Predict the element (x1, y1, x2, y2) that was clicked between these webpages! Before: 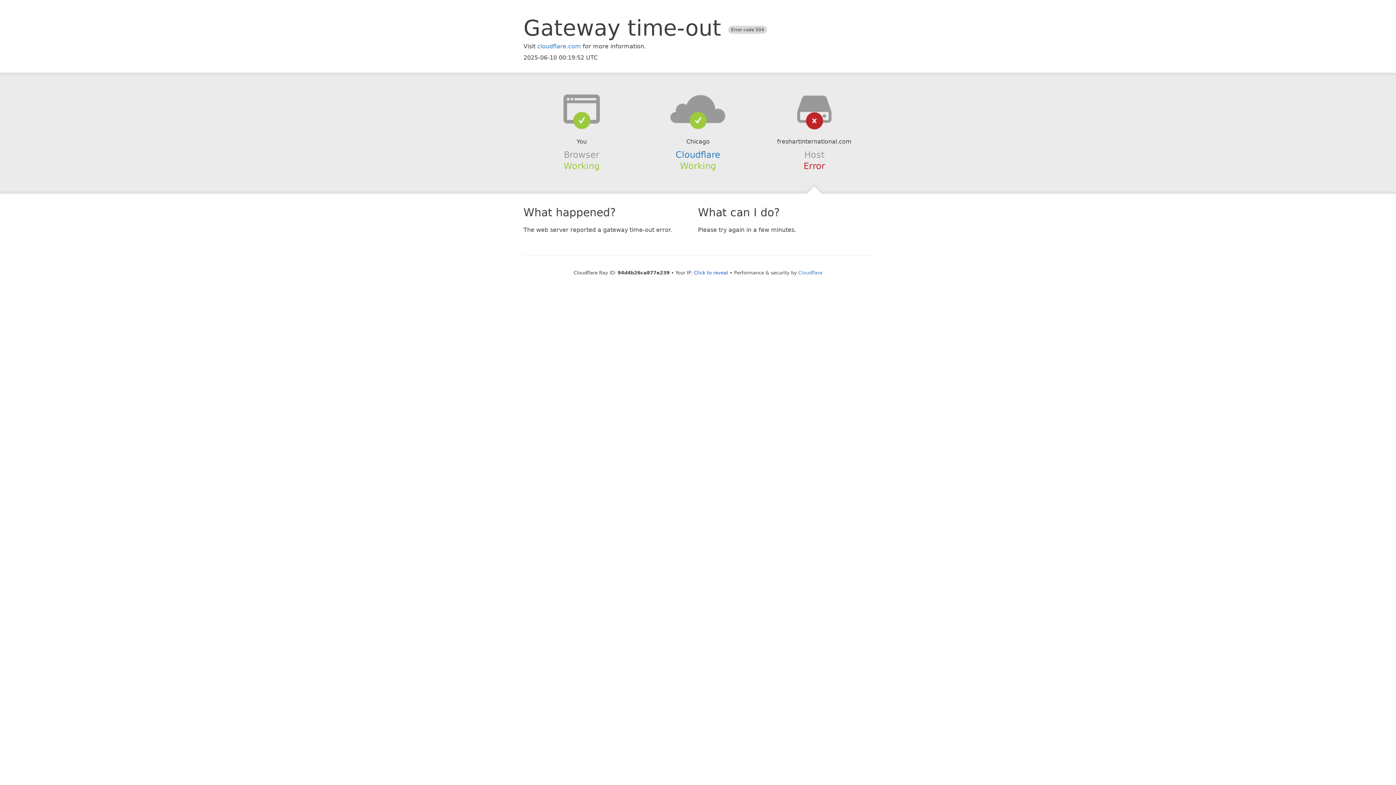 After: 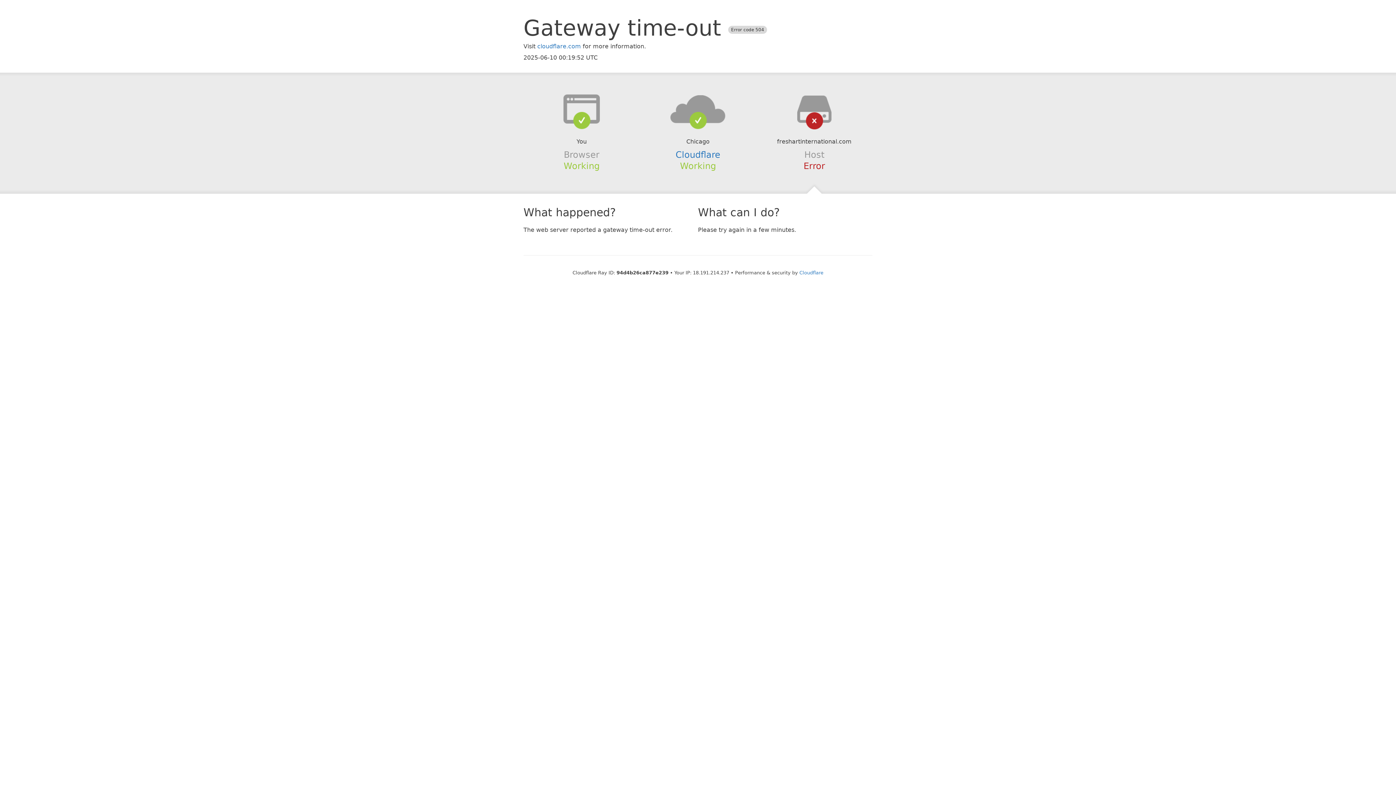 Action: bbox: (694, 270, 728, 275) label: Click to reveal